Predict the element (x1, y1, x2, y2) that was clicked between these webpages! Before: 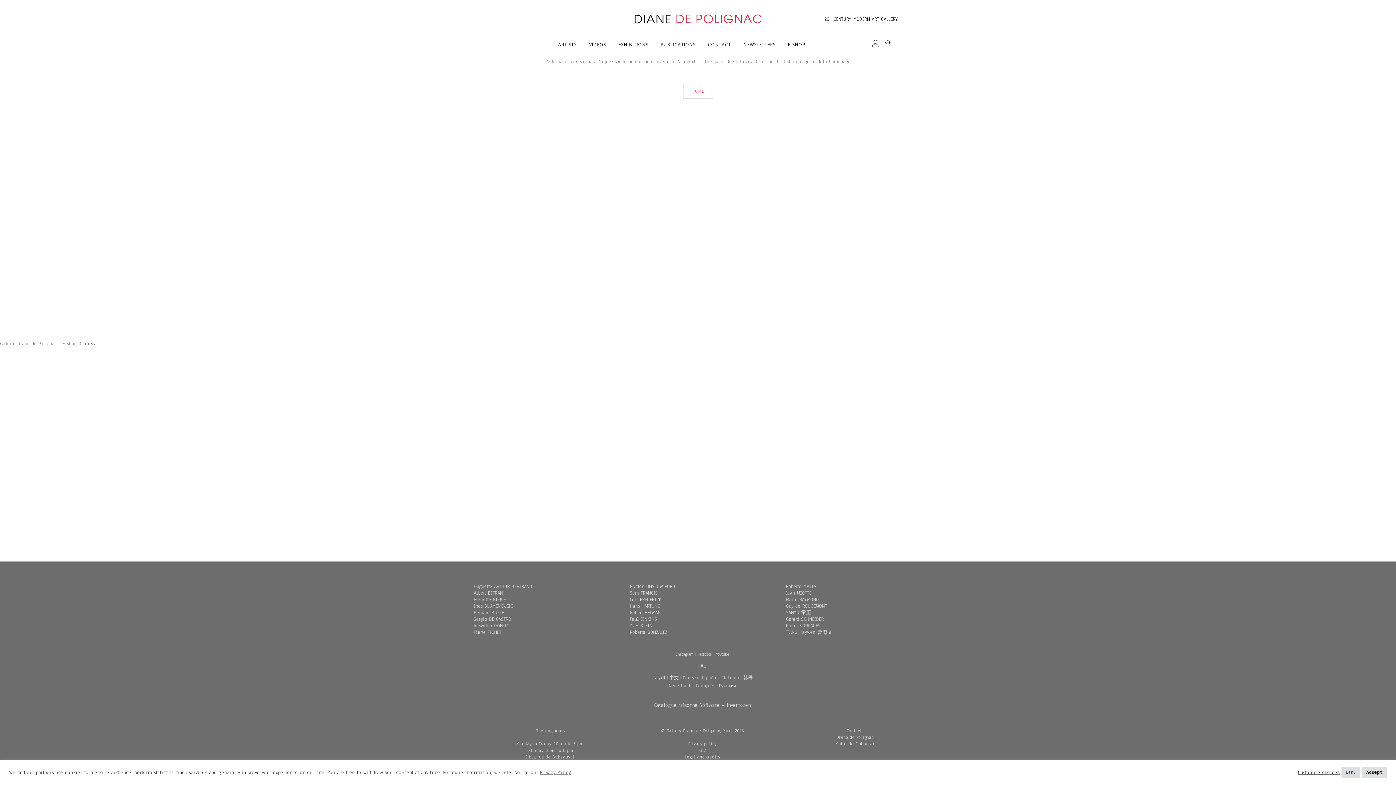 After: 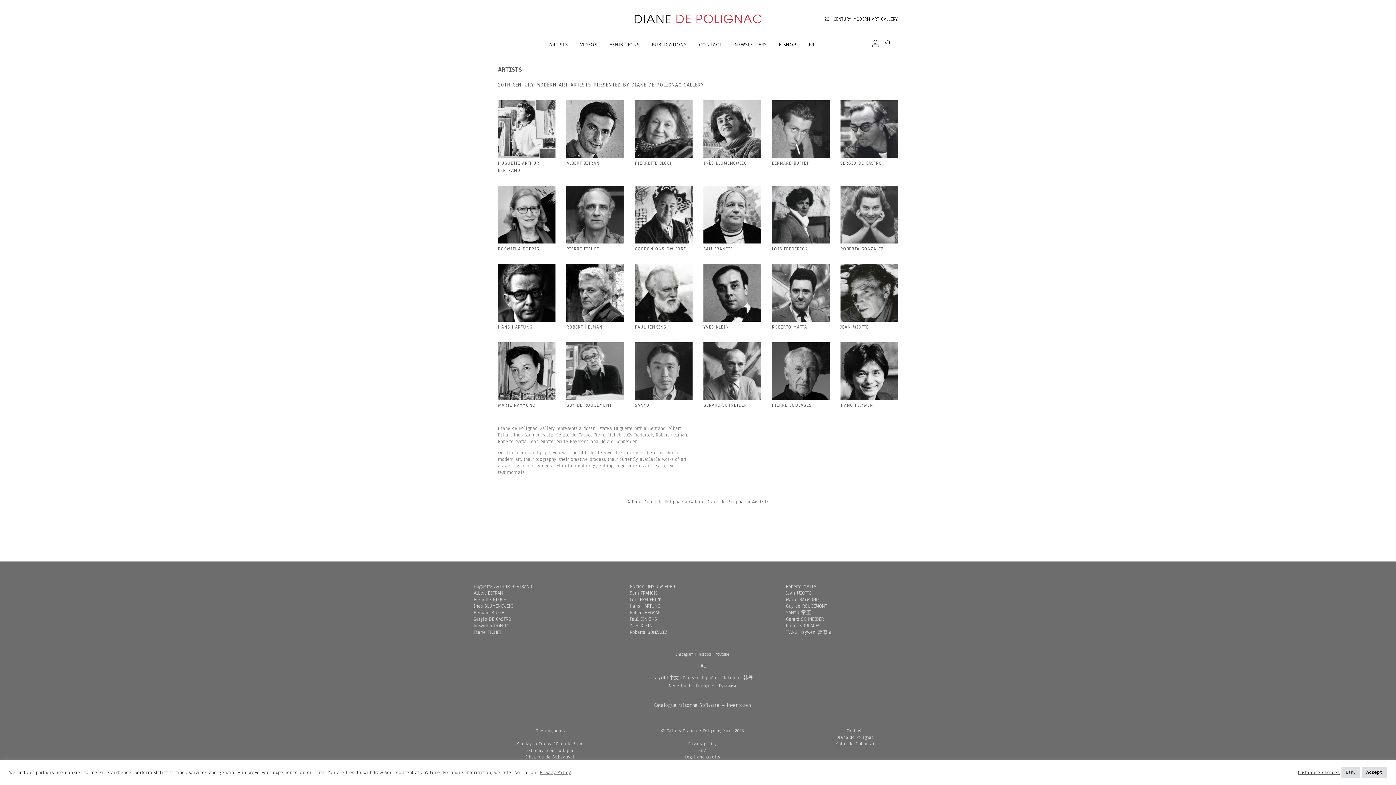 Action: bbox: (552, 34, 583, 54) label: ARTISTS